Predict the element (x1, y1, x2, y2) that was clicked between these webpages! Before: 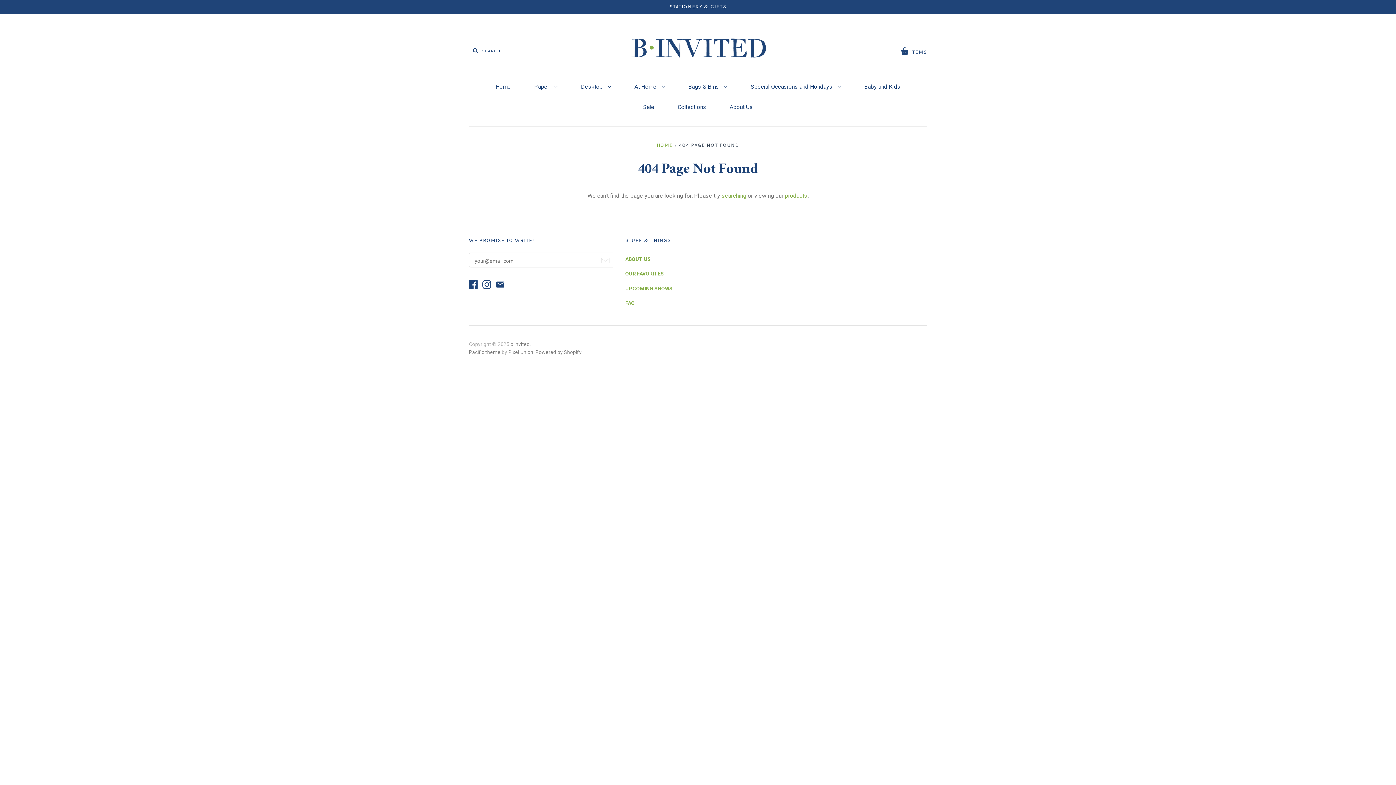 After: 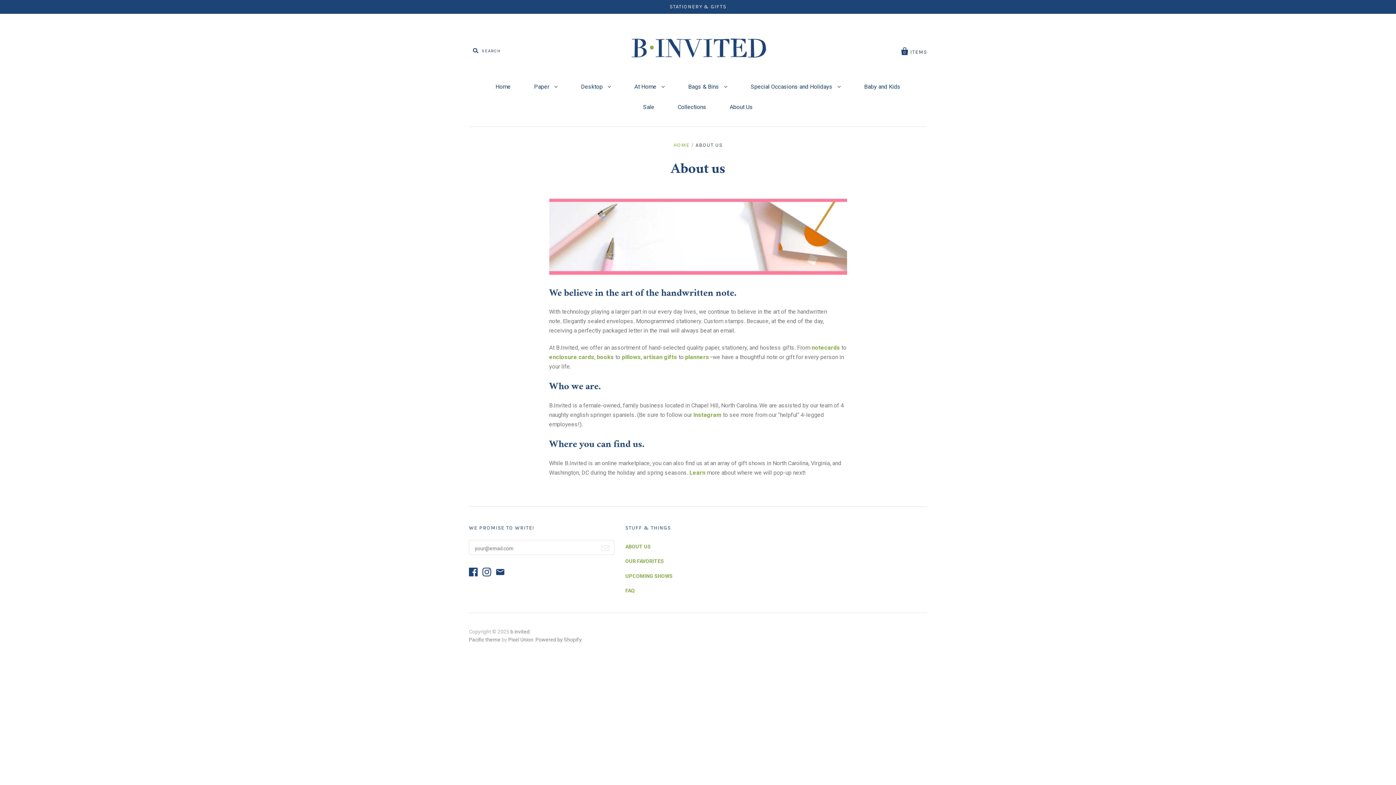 Action: bbox: (718, 97, 764, 117) label: About Us